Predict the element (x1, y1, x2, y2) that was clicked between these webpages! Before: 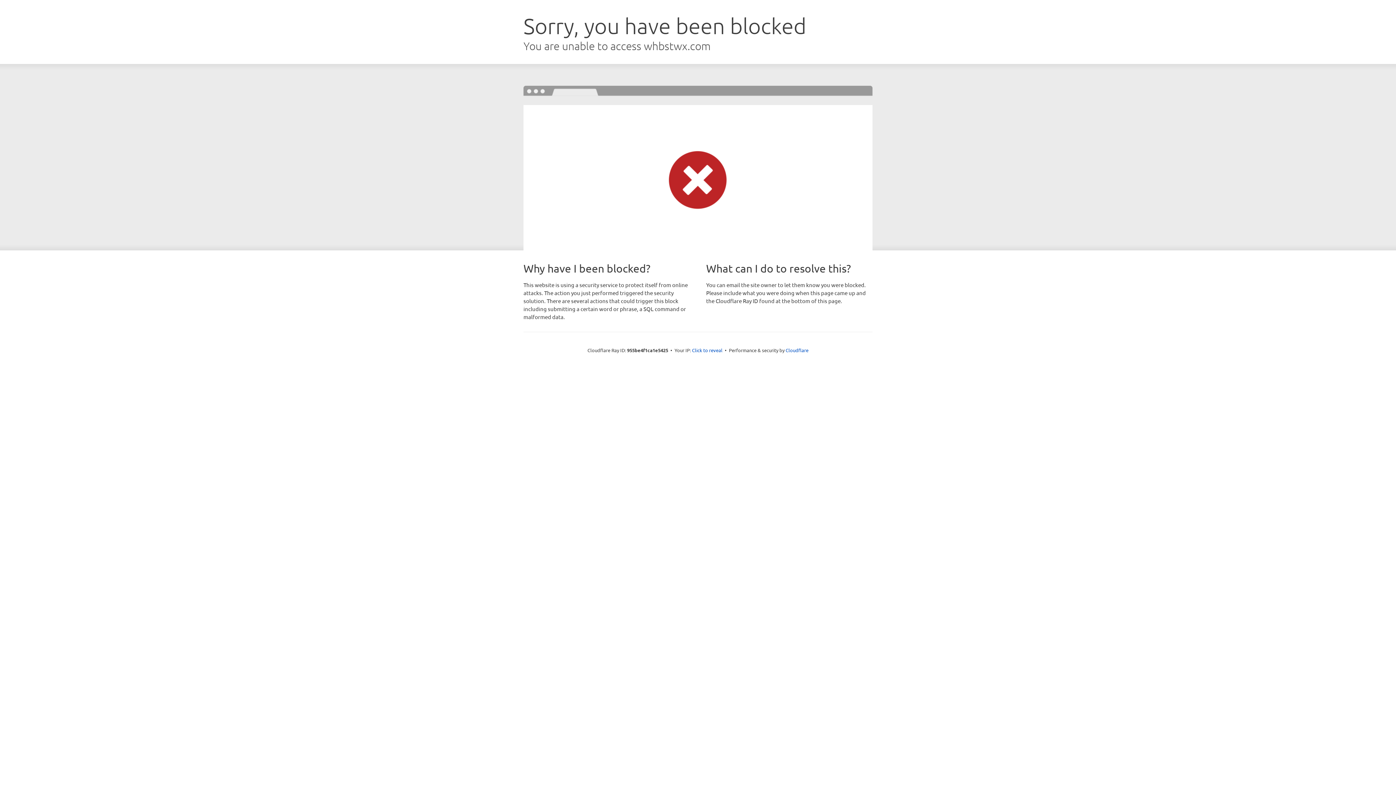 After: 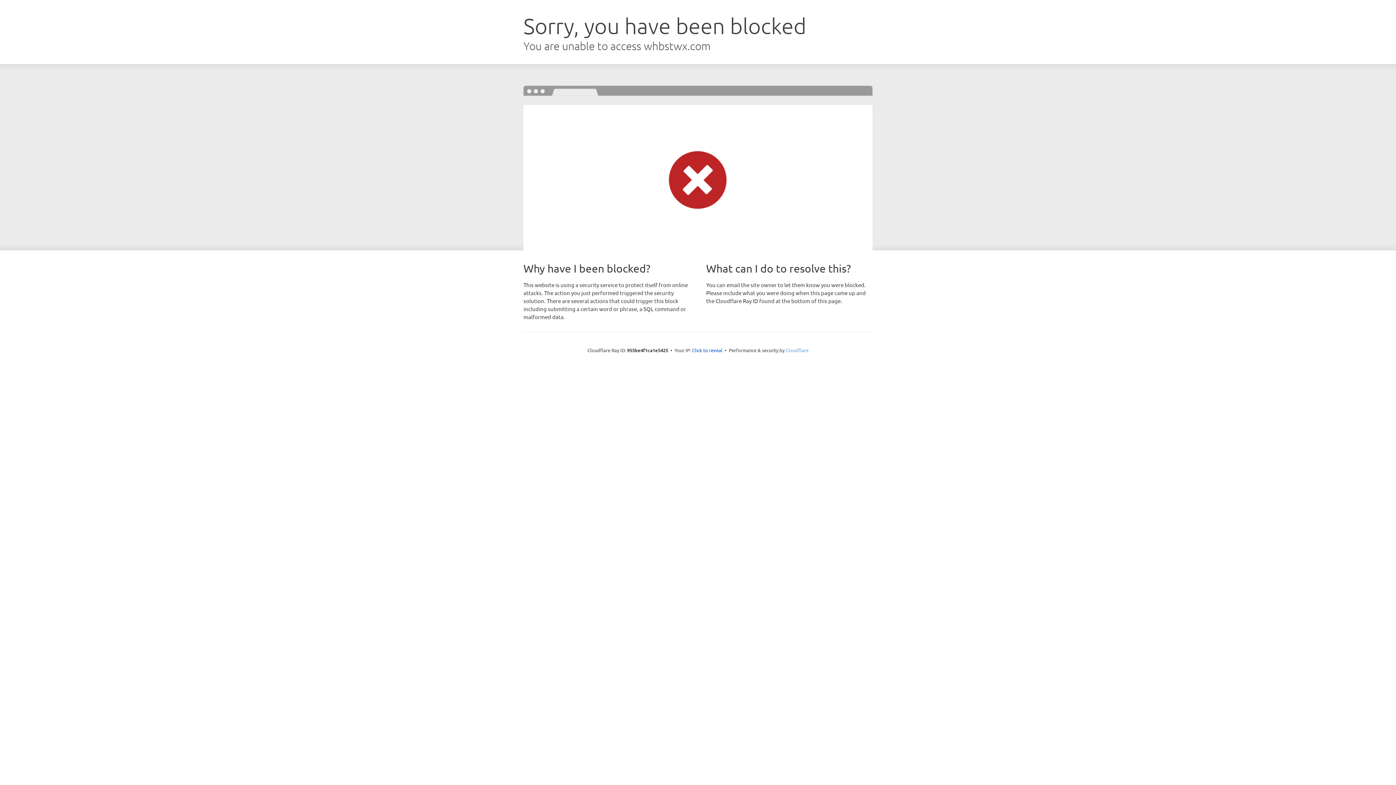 Action: bbox: (785, 347, 808, 353) label: Cloudflare